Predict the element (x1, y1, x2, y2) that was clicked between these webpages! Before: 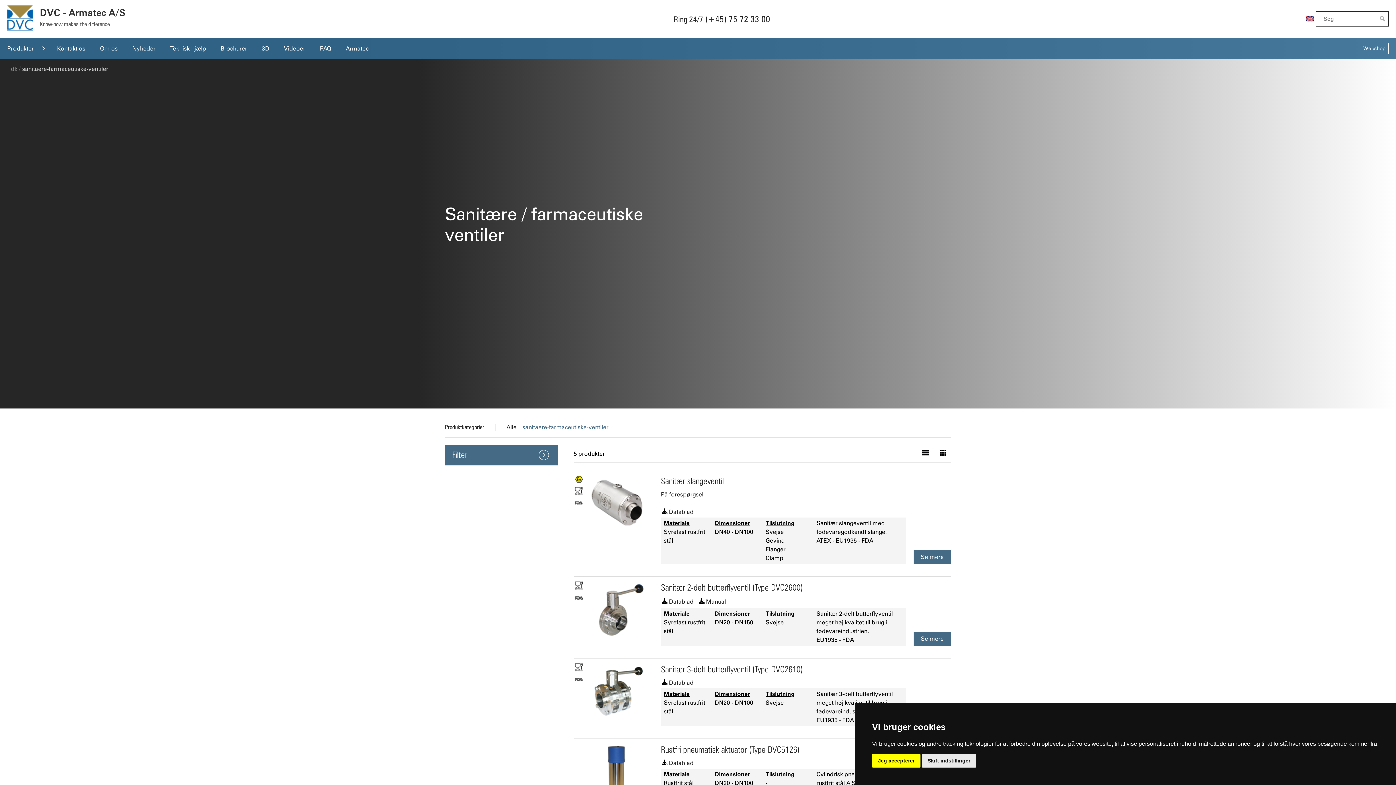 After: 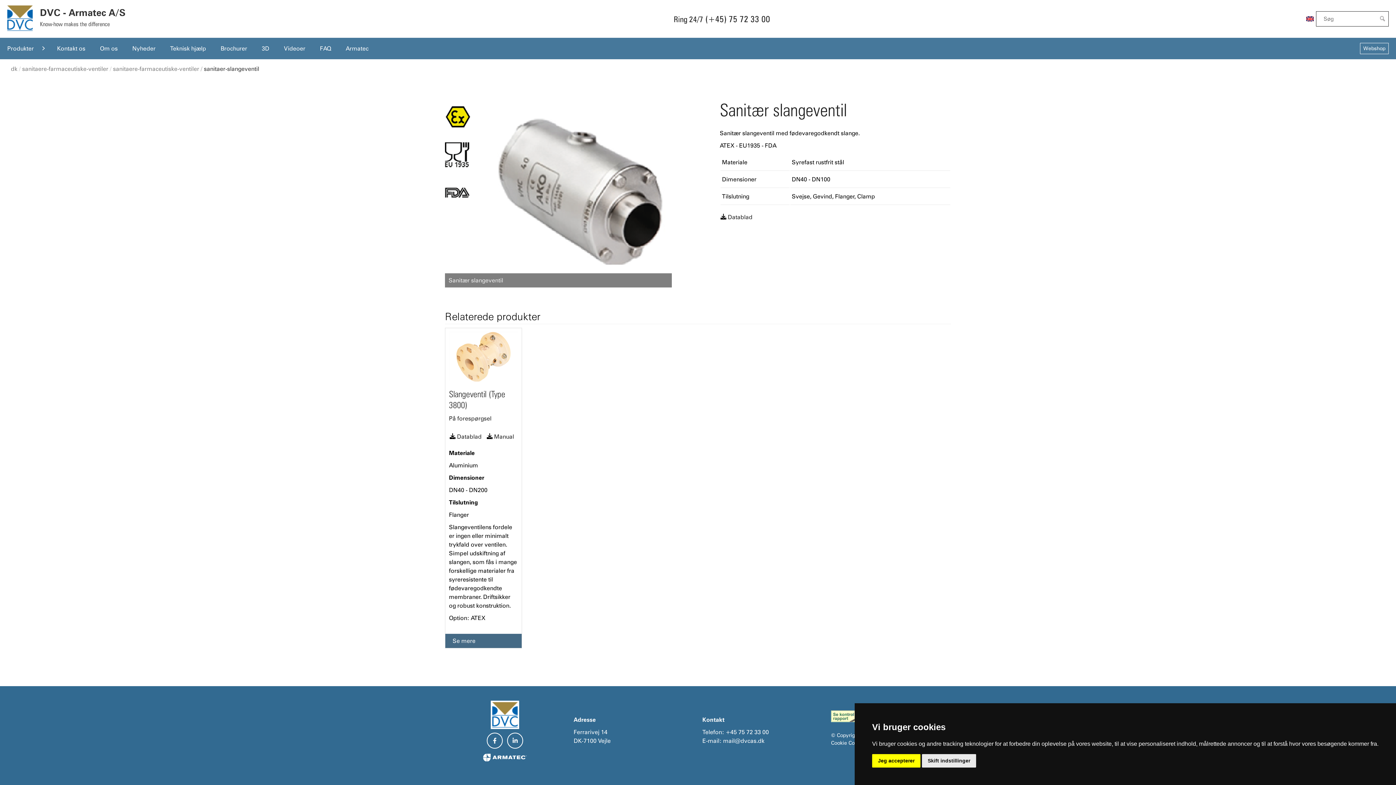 Action: bbox: (661, 476, 906, 486) label: Sanitær slangeventil